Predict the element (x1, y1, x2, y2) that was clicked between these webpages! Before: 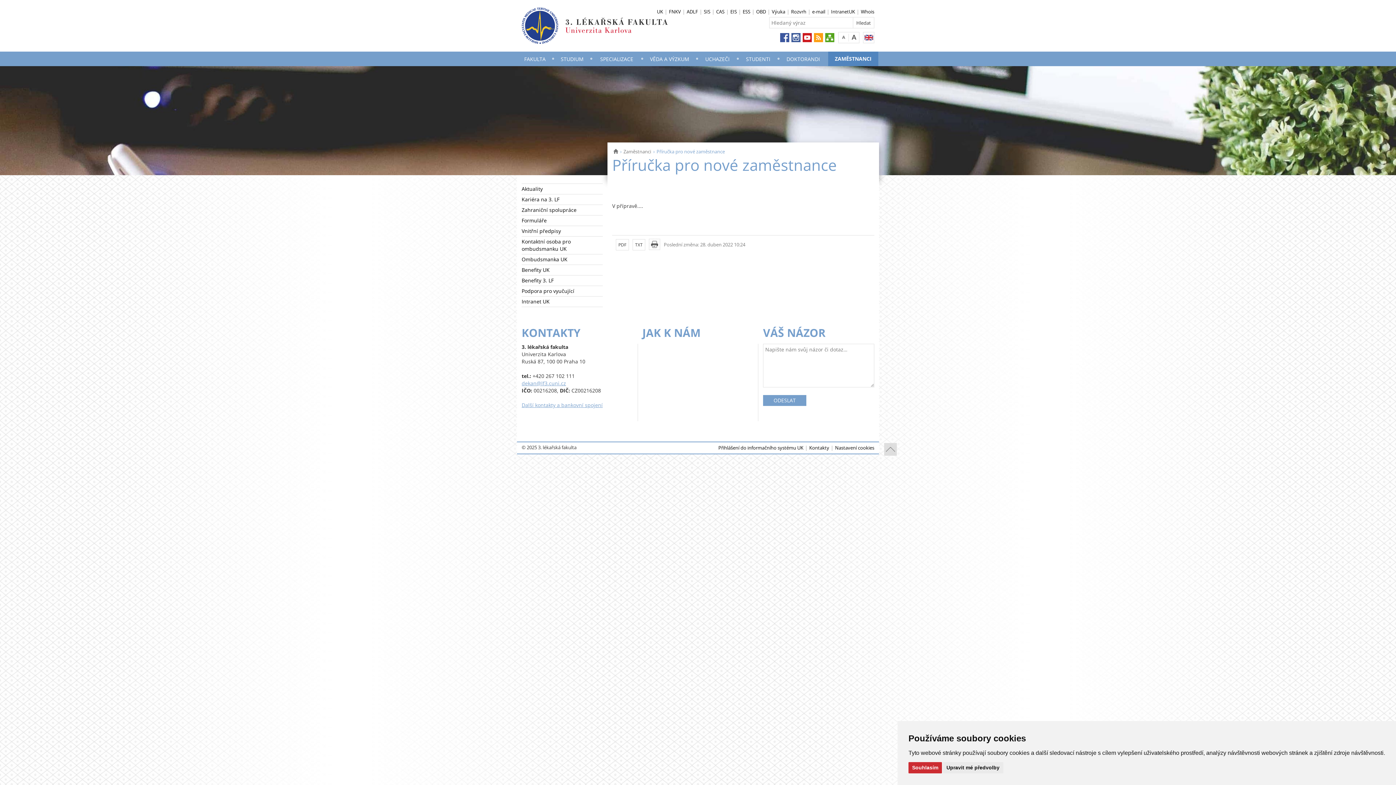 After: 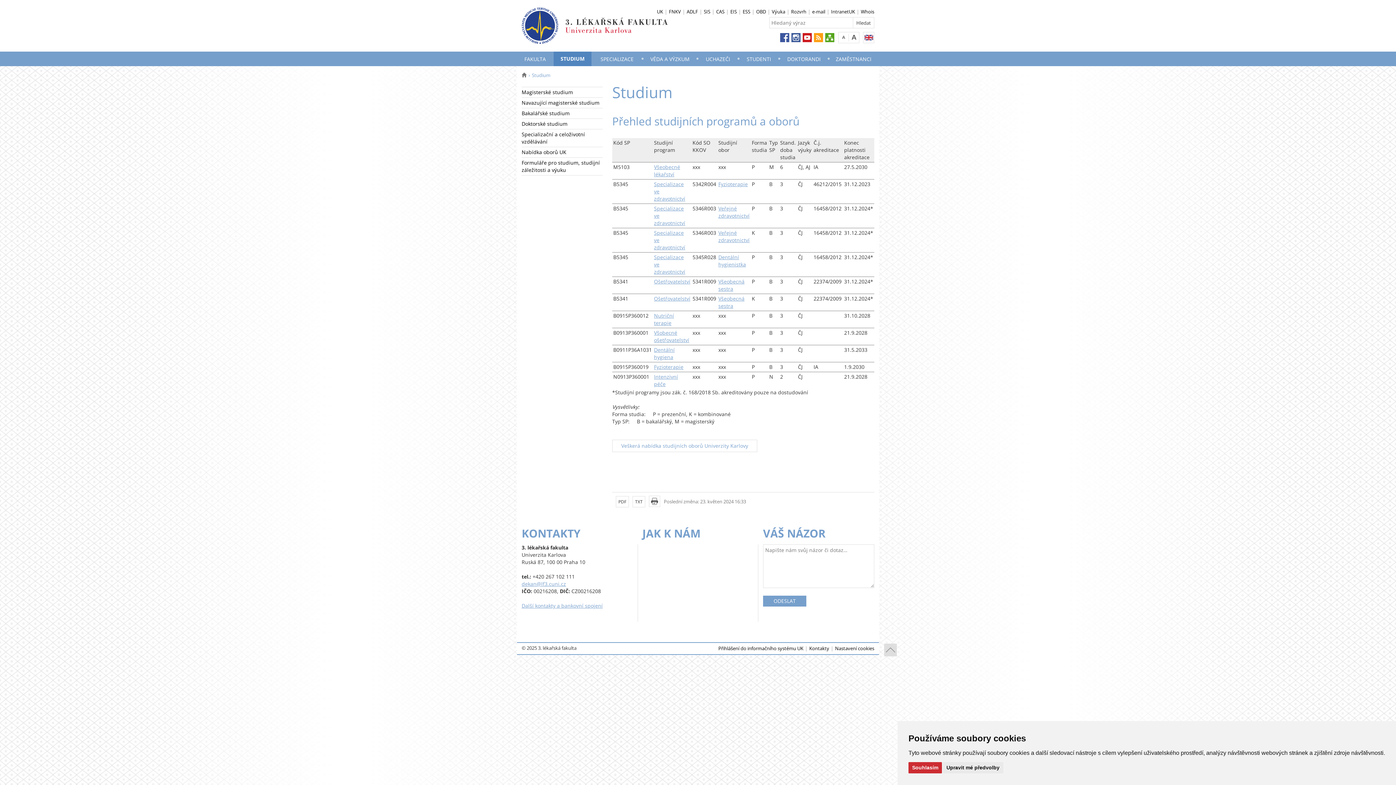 Action: bbox: (553, 52, 591, 66) label: STUDIUM